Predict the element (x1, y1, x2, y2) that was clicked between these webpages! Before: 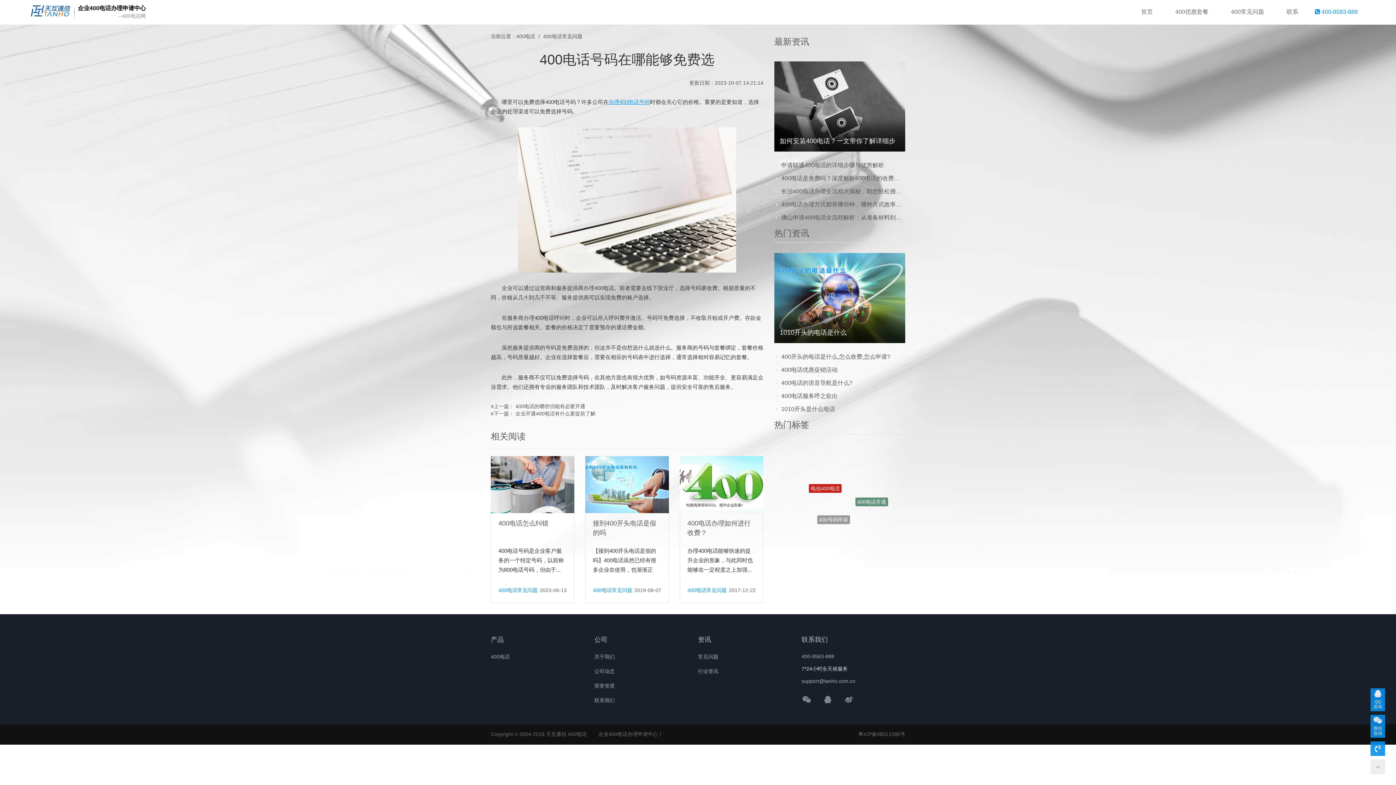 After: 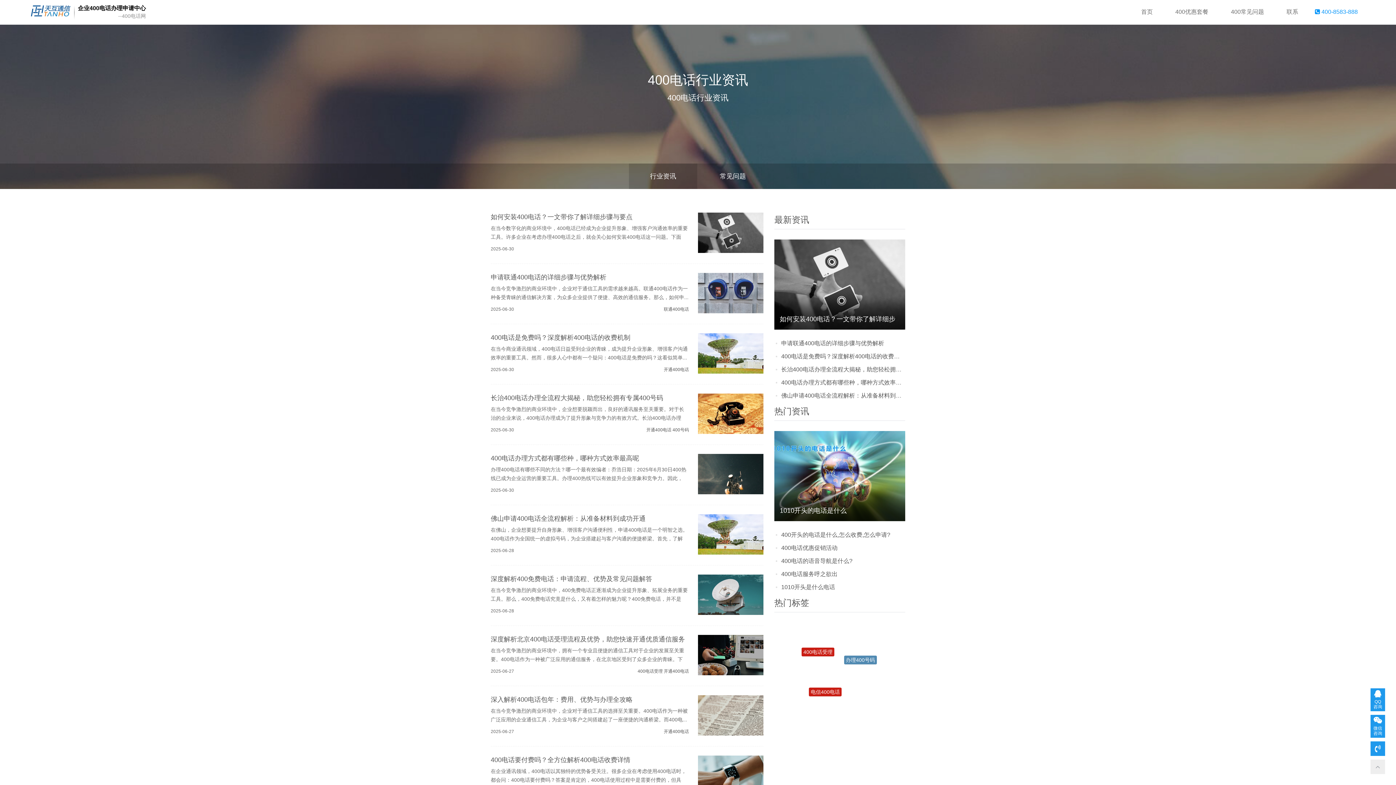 Action: bbox: (698, 668, 718, 674) label: 行业资讯